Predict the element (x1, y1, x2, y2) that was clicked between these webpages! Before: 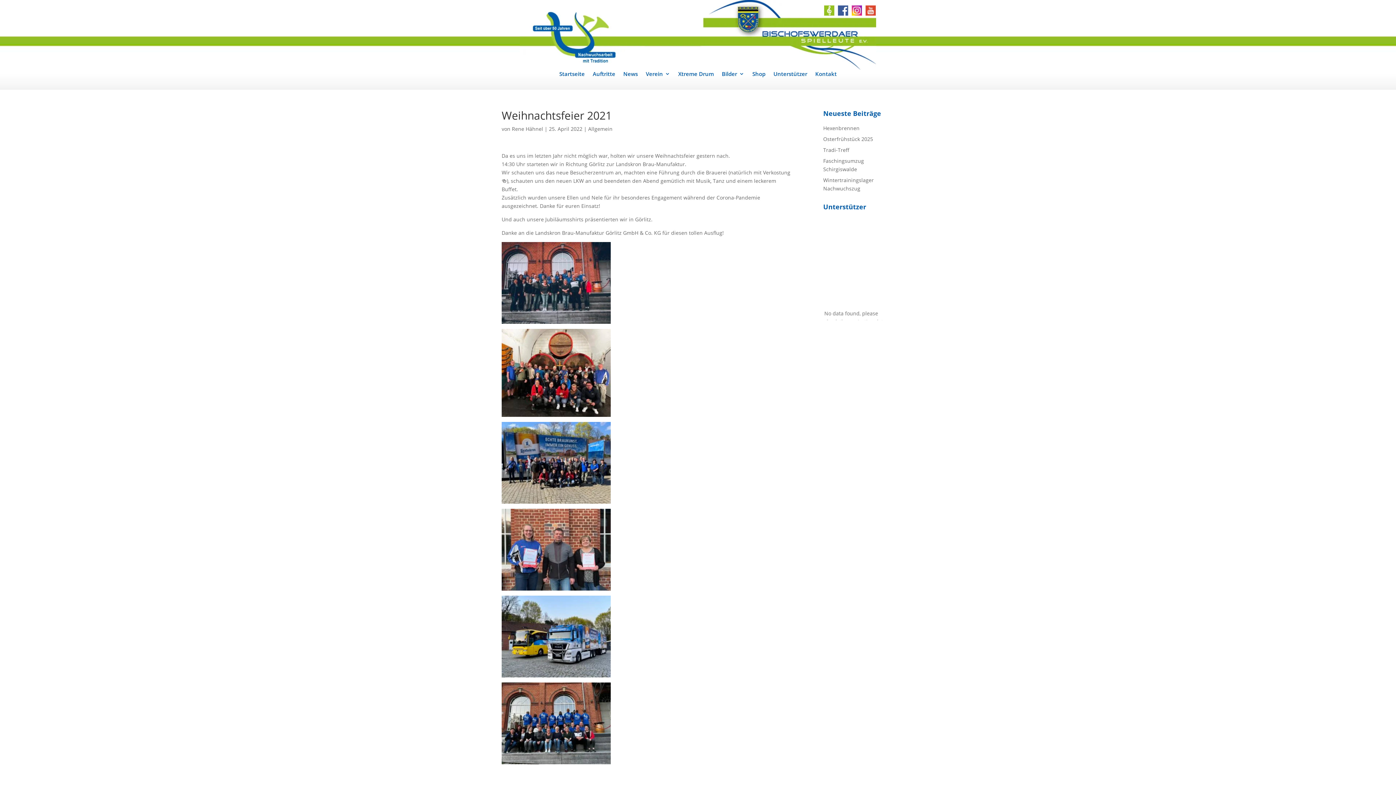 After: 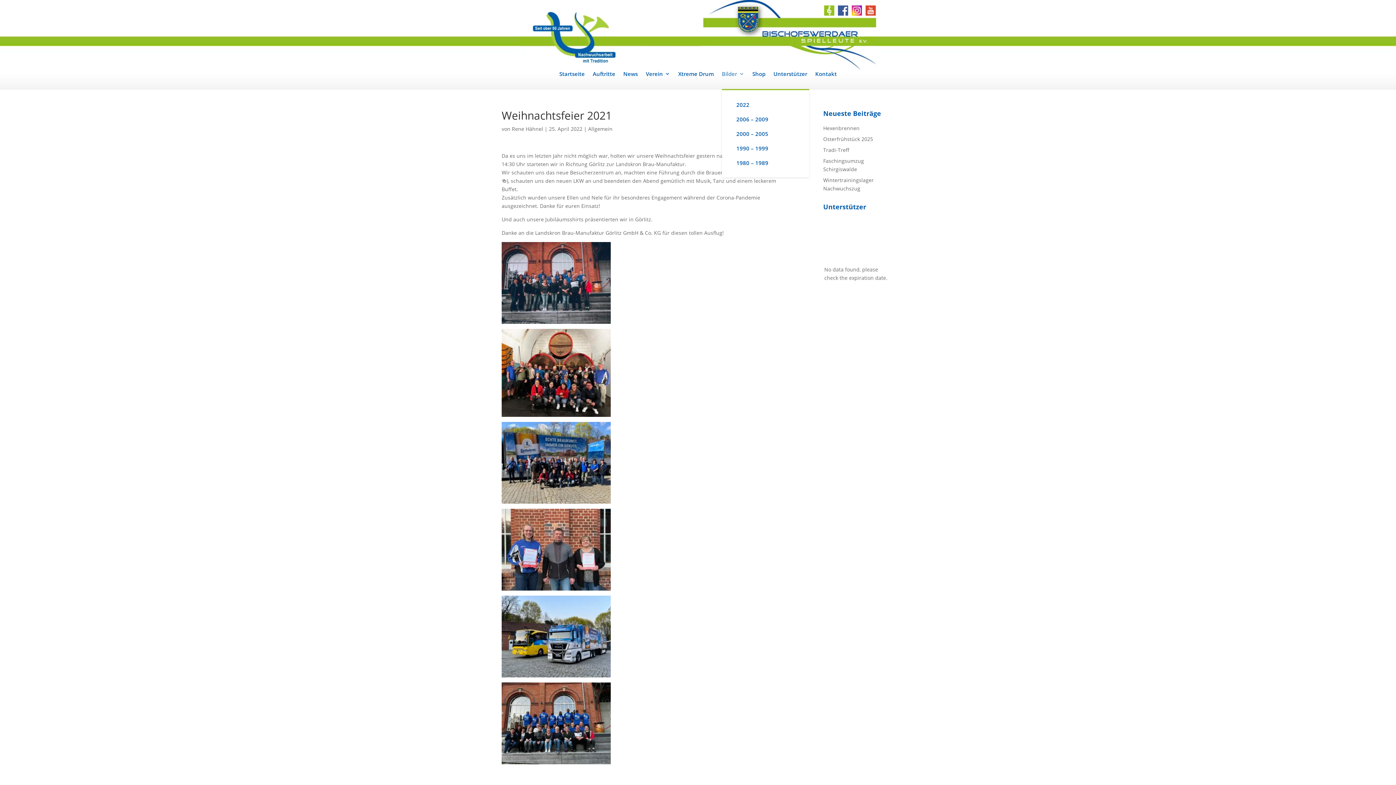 Action: label: Bilder bbox: (722, 71, 744, 89)